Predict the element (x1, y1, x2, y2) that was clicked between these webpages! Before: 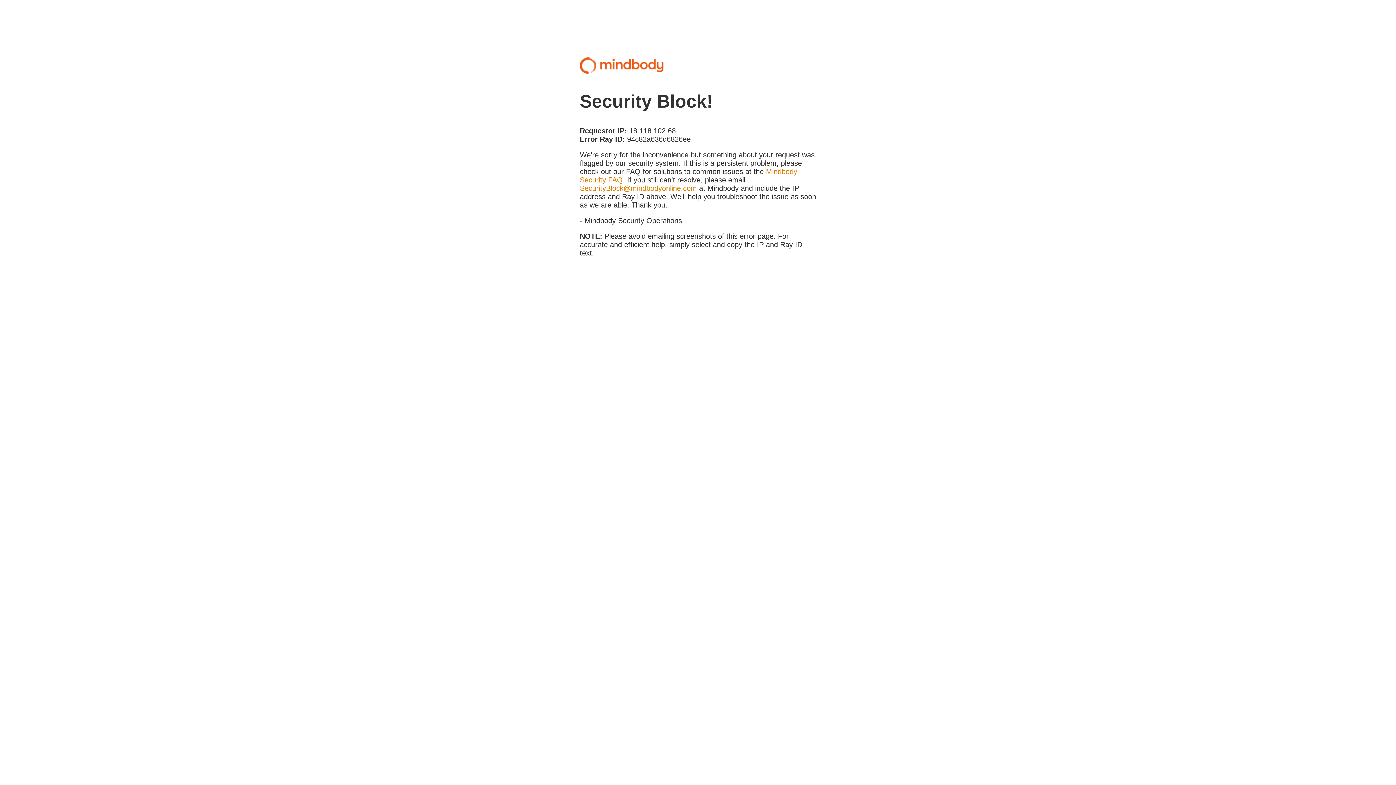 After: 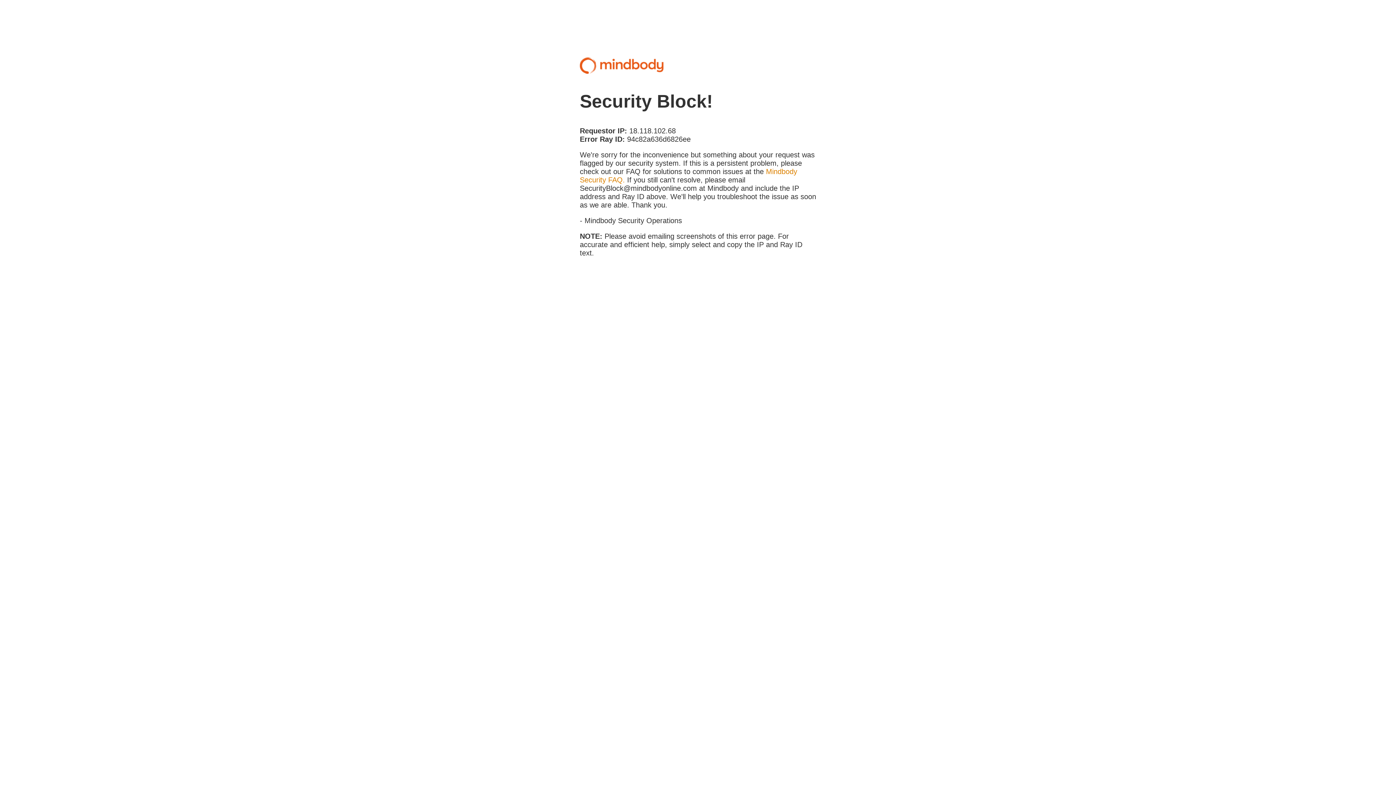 Action: bbox: (580, 184, 697, 192) label: SecurityBlock@mindbodyonline.com